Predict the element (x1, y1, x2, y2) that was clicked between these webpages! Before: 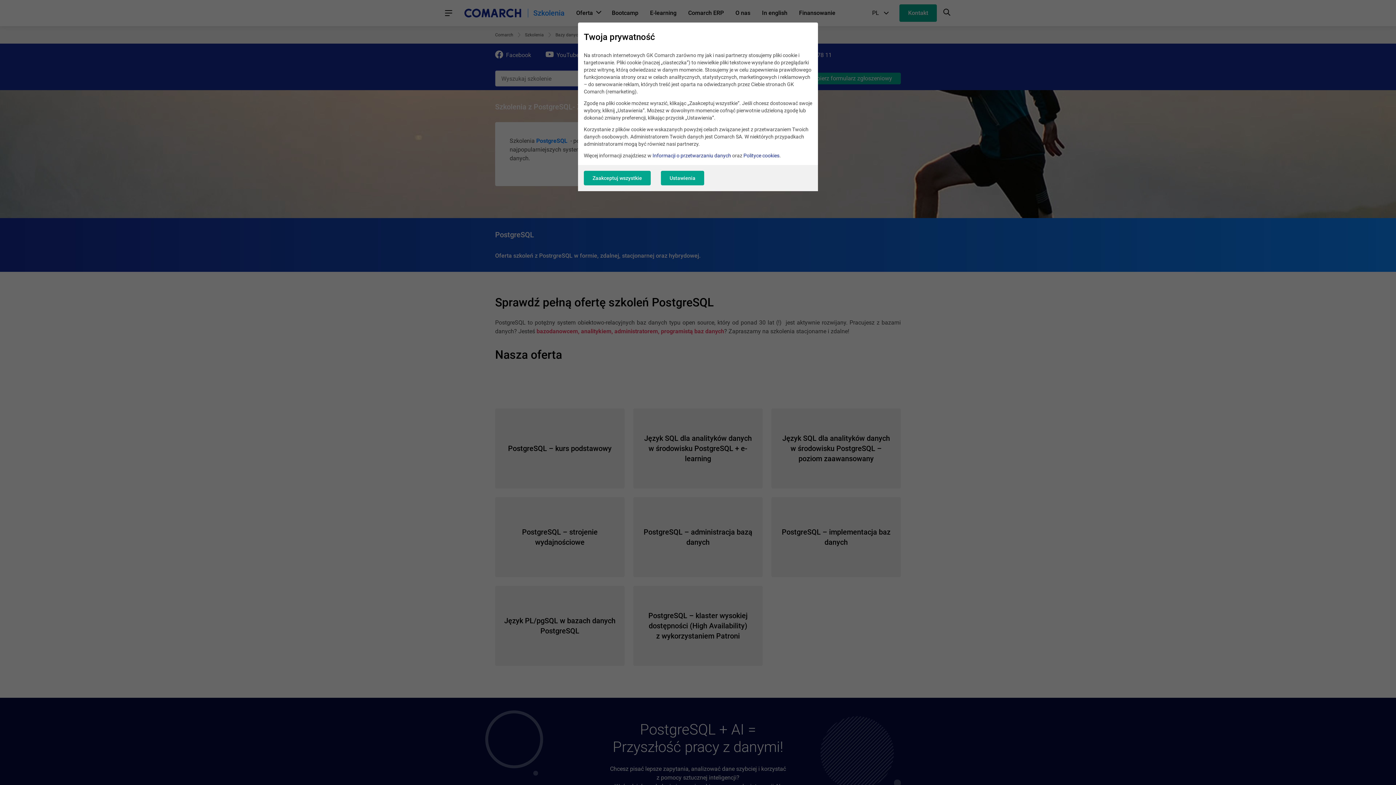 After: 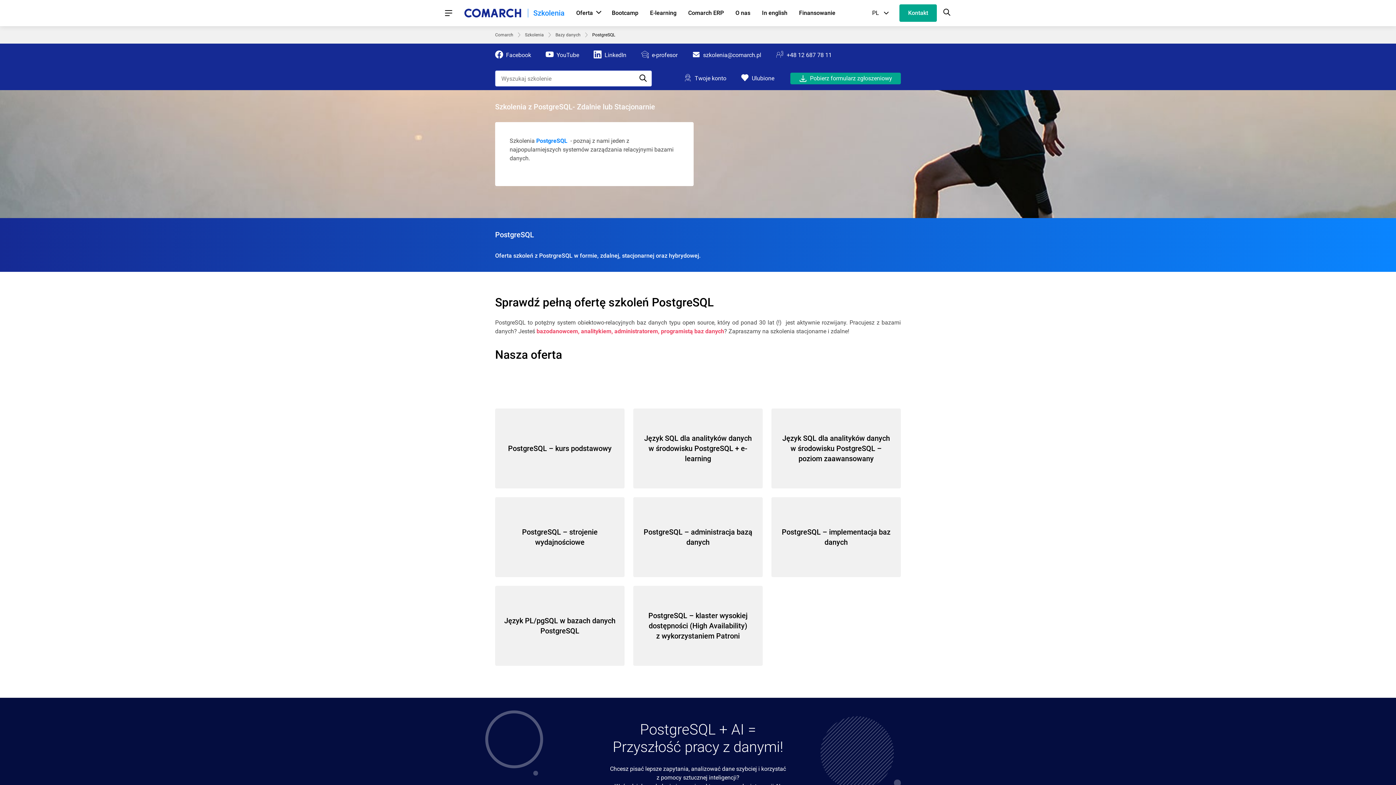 Action: bbox: (584, 171, 650, 185) label: Zaakceptuj wszystkie